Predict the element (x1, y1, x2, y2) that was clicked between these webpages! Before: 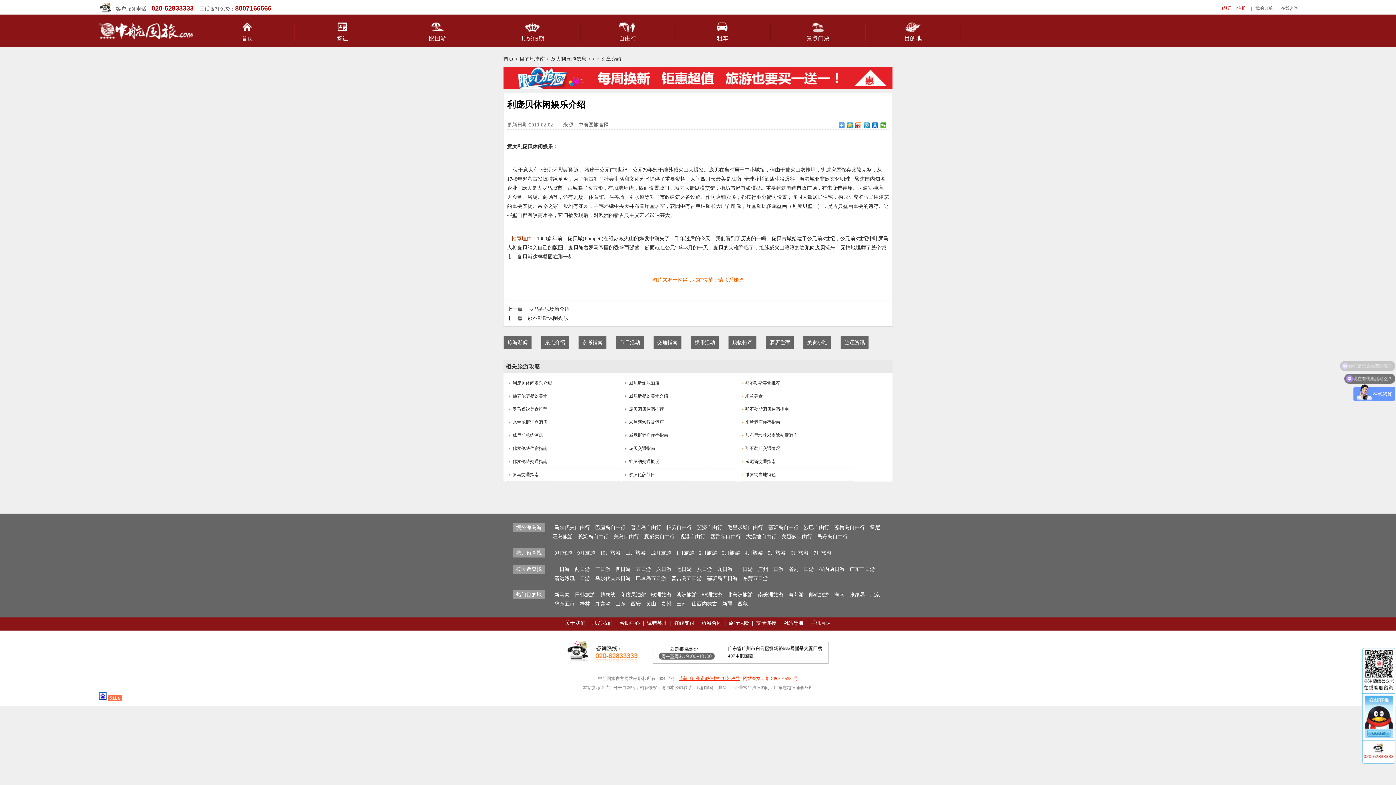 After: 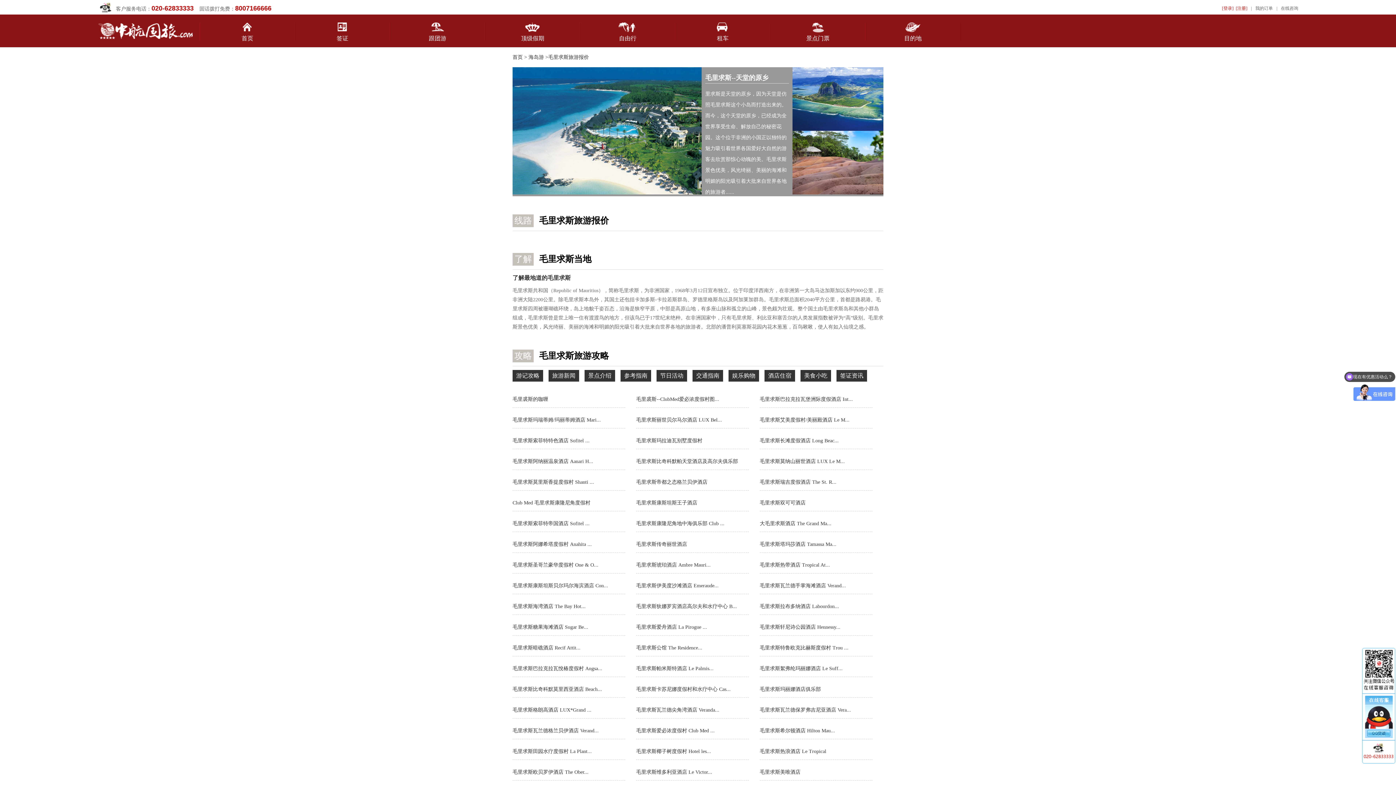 Action: bbox: (727, 525, 763, 530) label: 毛里求斯自由行